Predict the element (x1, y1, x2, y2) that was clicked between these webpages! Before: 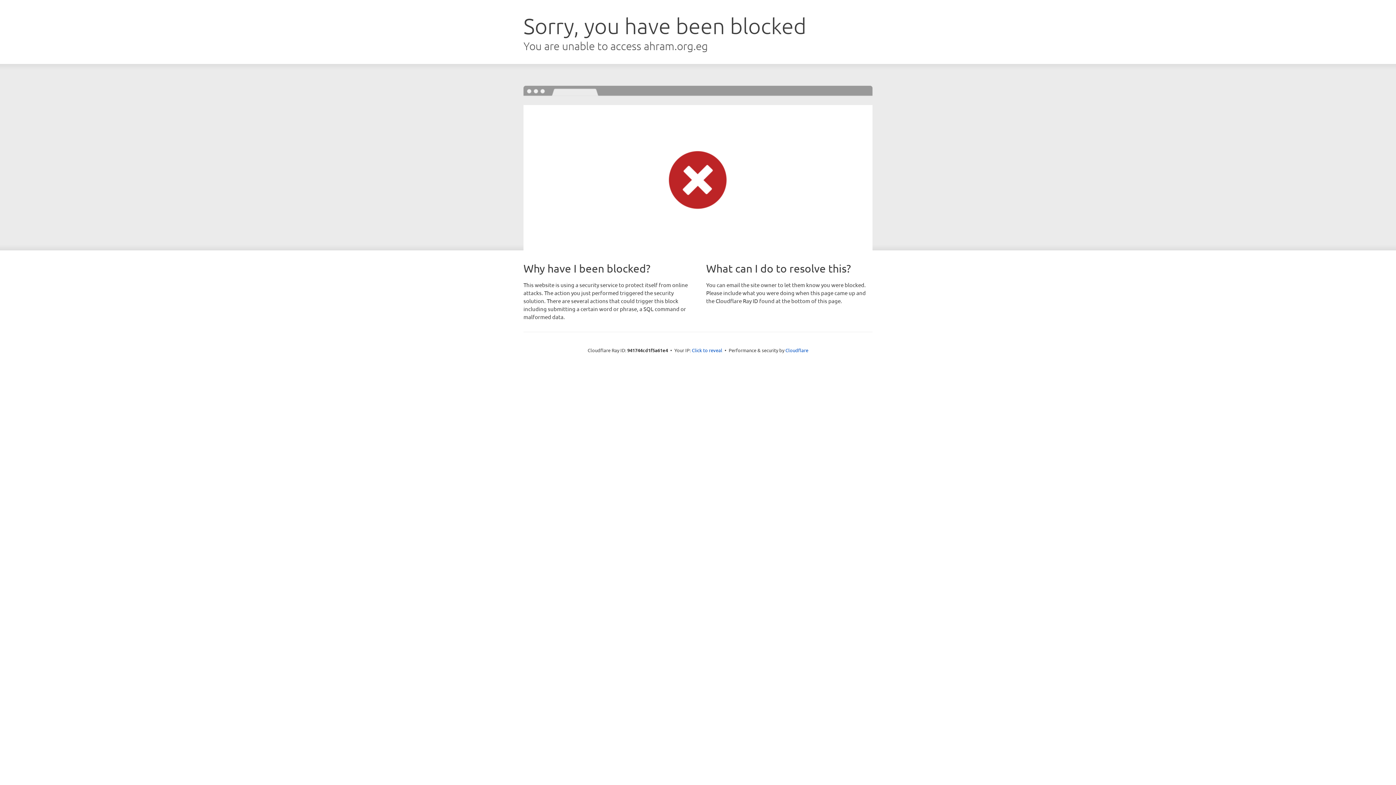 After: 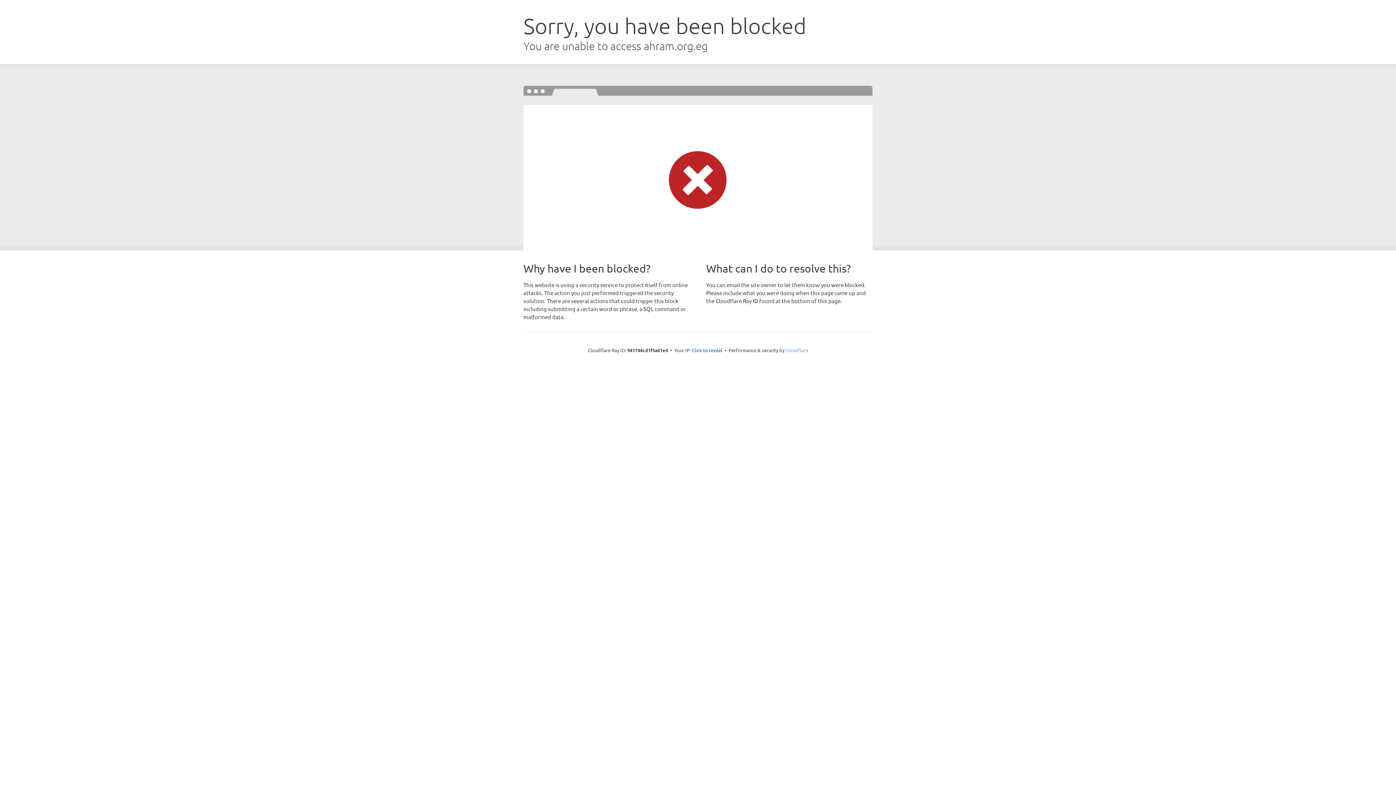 Action: label: Cloudflare bbox: (785, 347, 808, 353)